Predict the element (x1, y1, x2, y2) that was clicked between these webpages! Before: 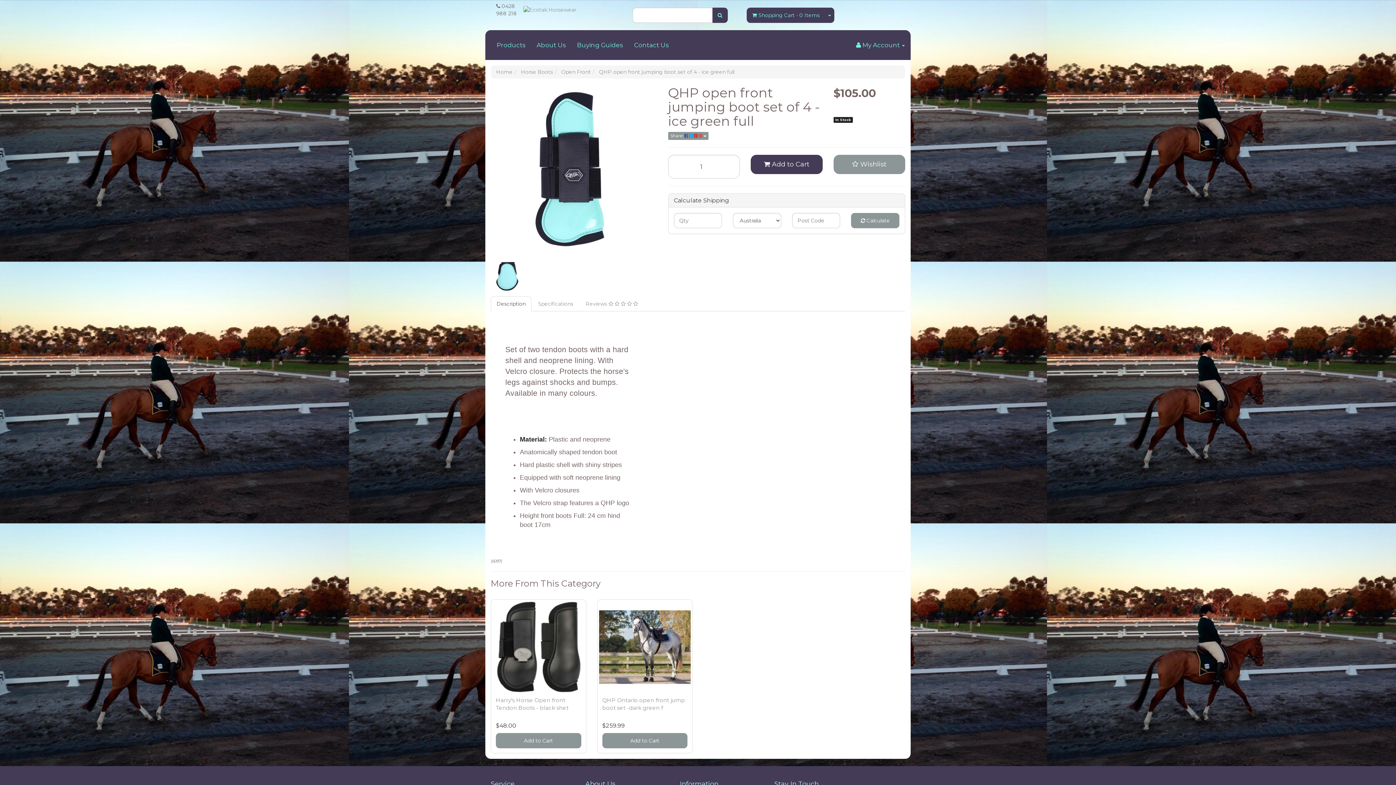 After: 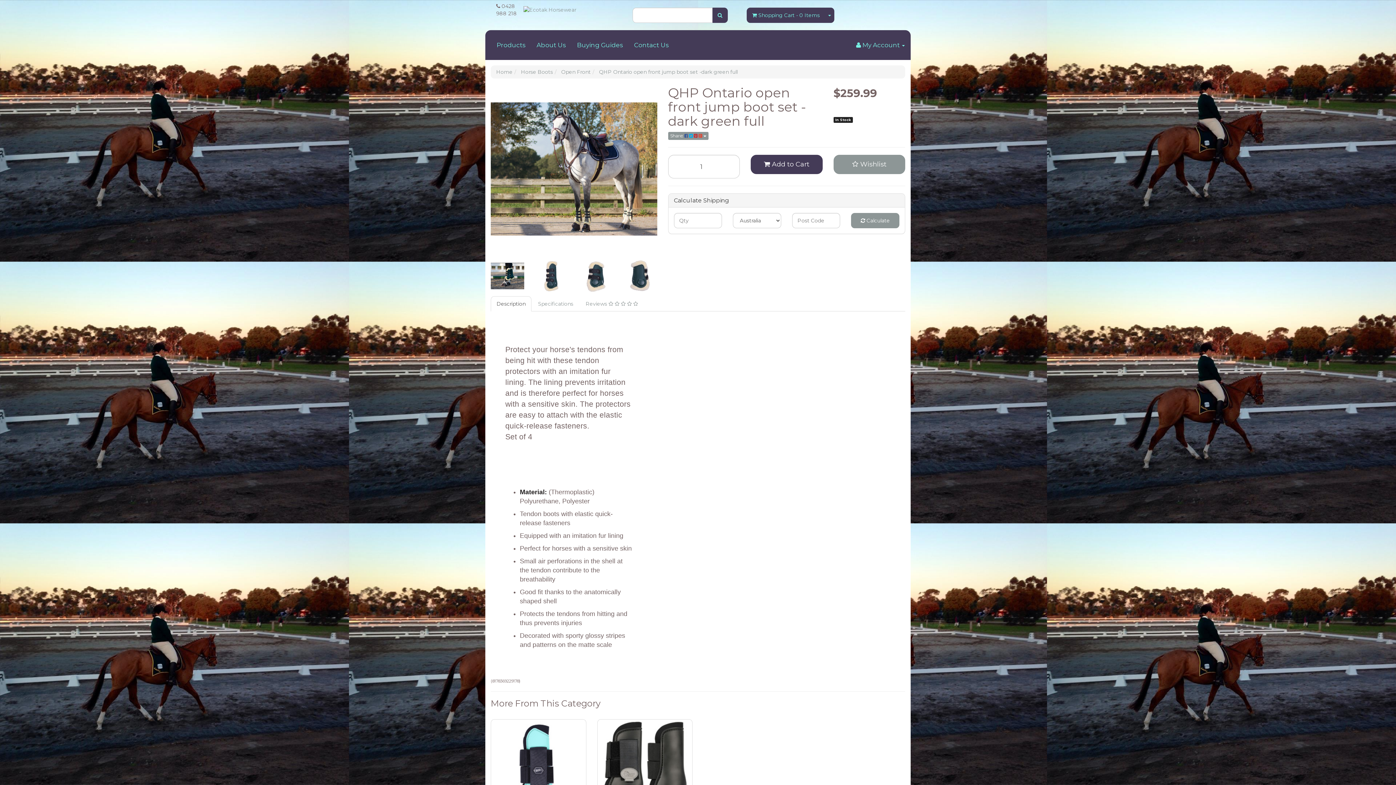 Action: bbox: (599, 601, 690, 693)